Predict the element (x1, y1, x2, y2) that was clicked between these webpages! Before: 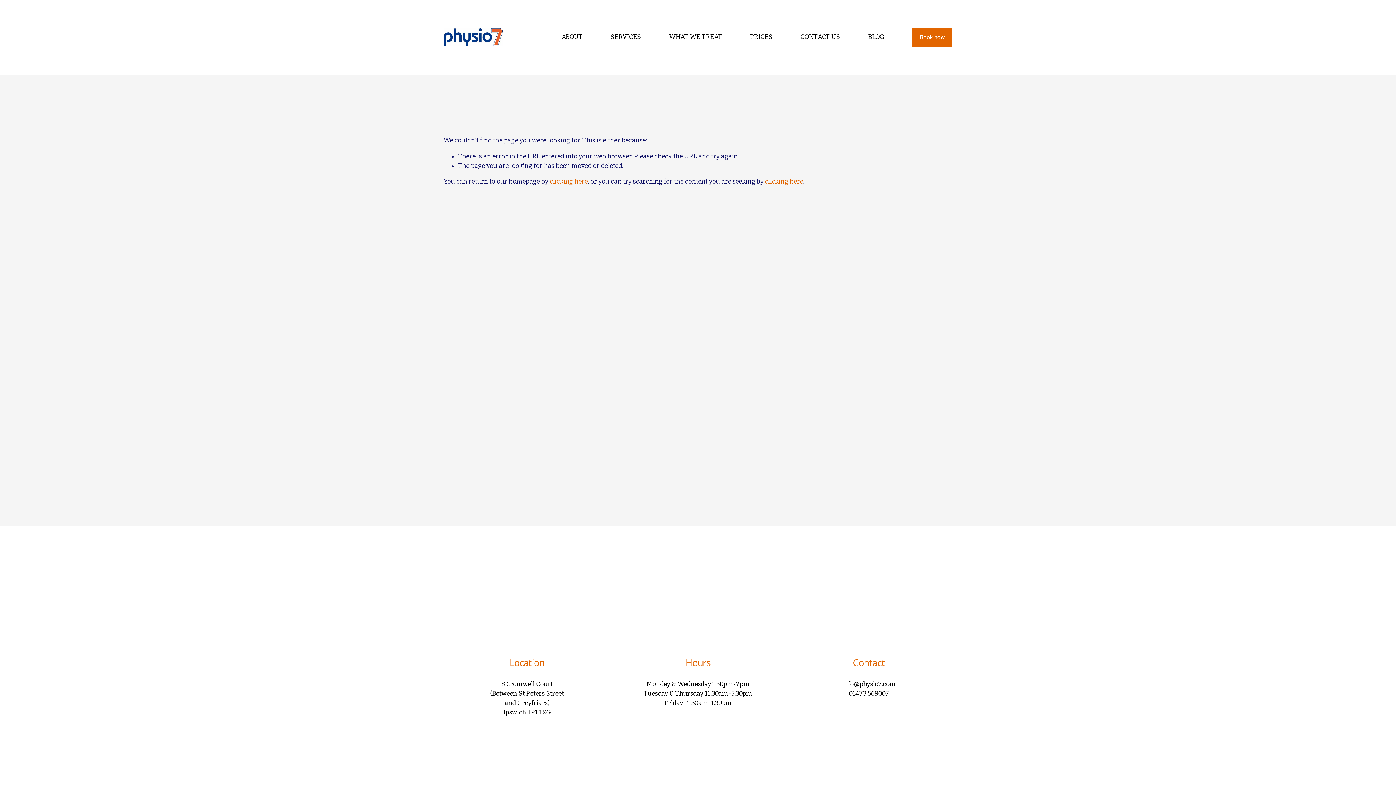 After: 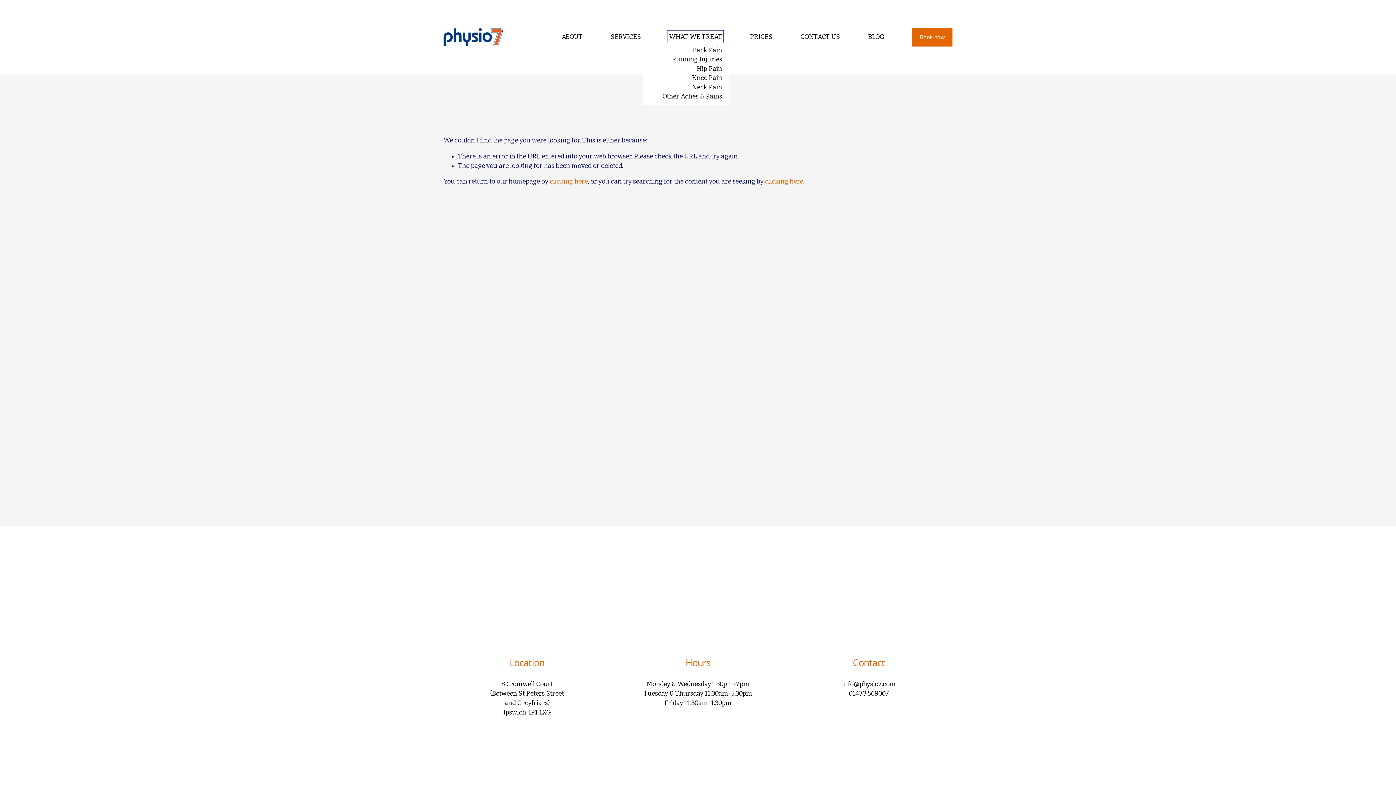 Action: bbox: (669, 31, 722, 42) label: folder dropdown